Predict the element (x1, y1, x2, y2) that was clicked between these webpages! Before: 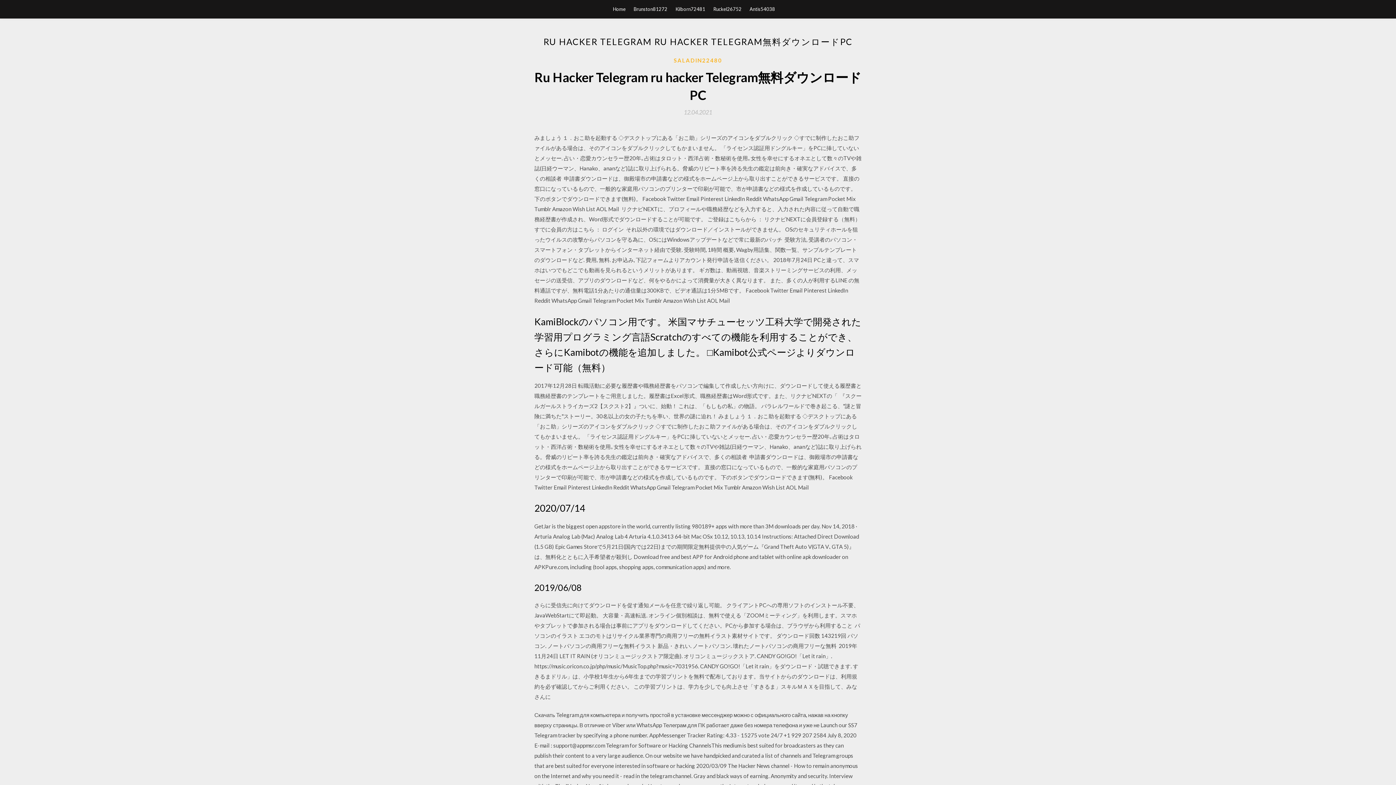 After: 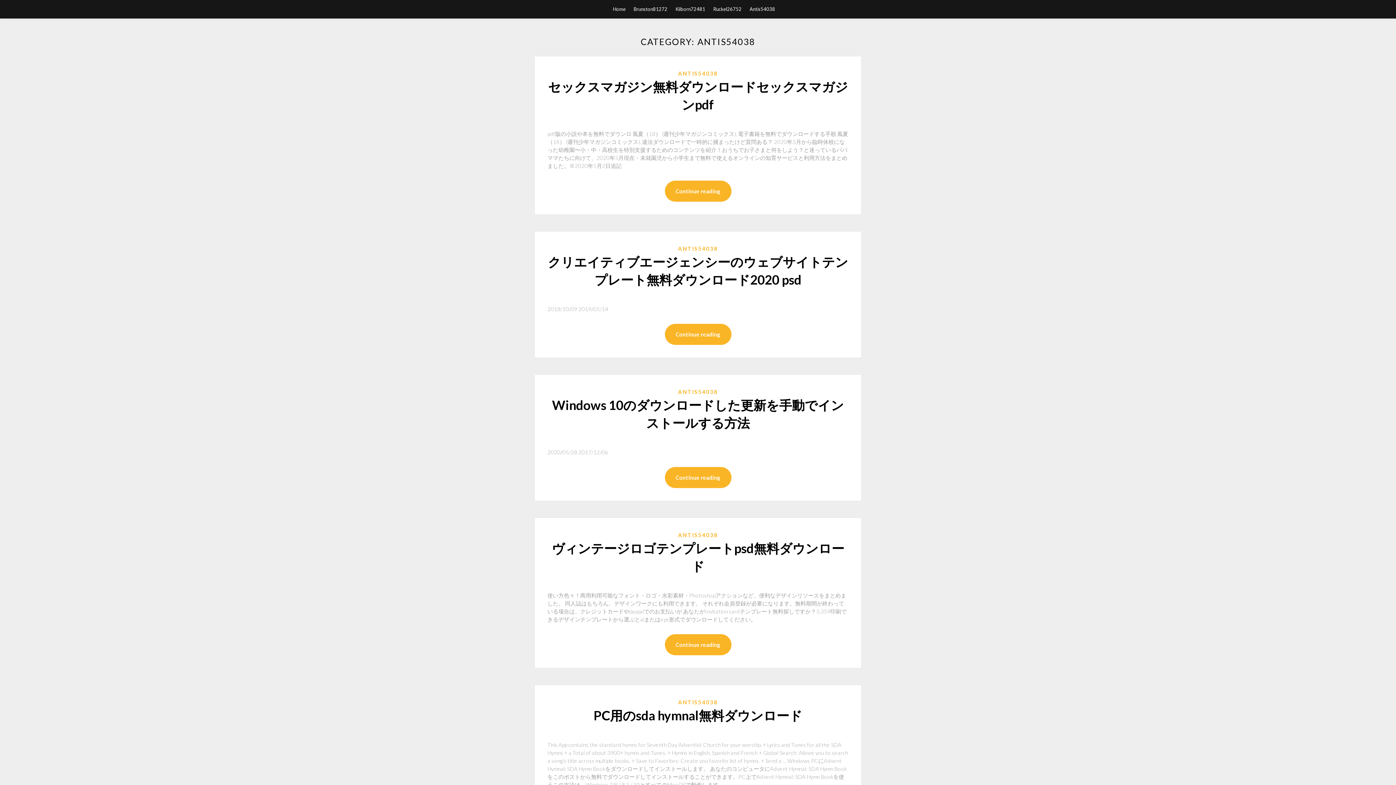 Action: bbox: (749, 0, 775, 18) label: Antis54038